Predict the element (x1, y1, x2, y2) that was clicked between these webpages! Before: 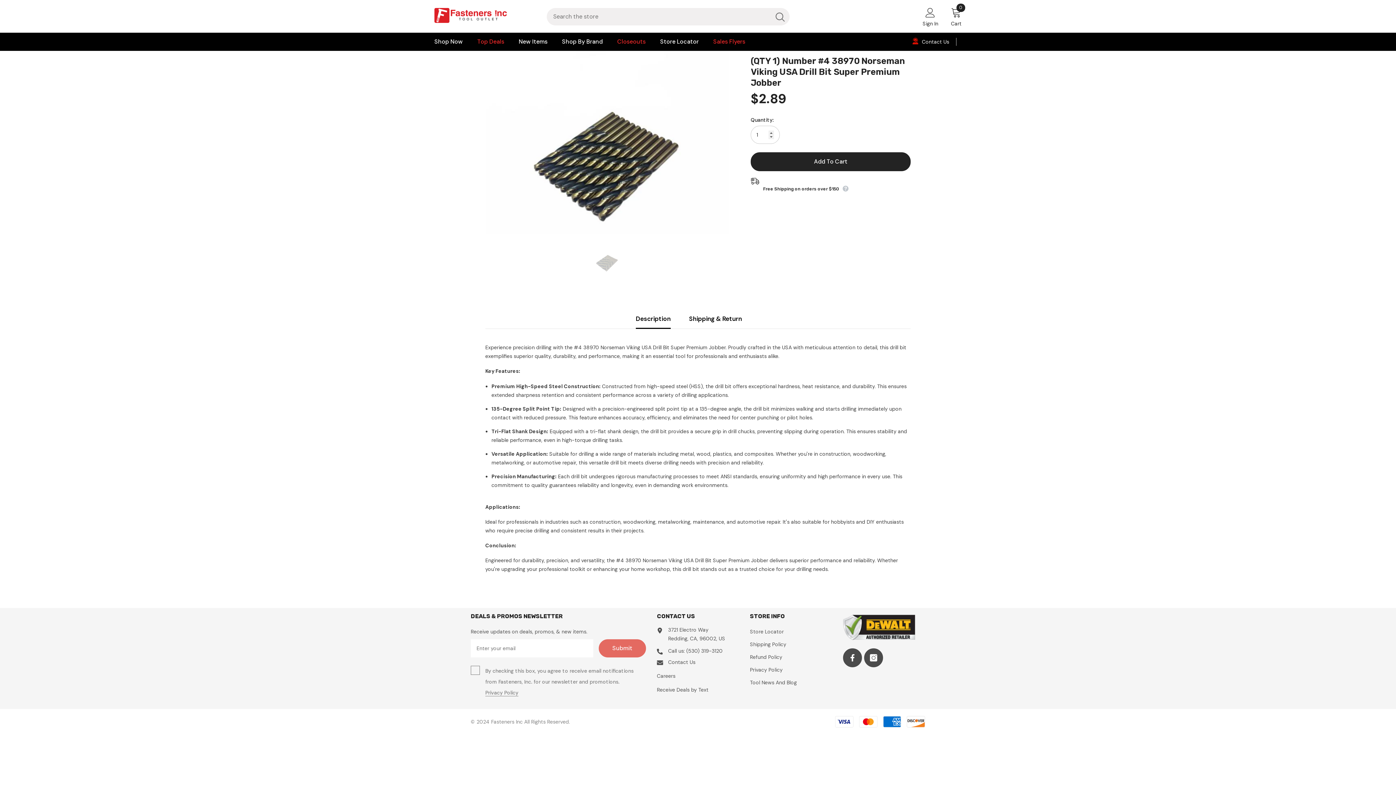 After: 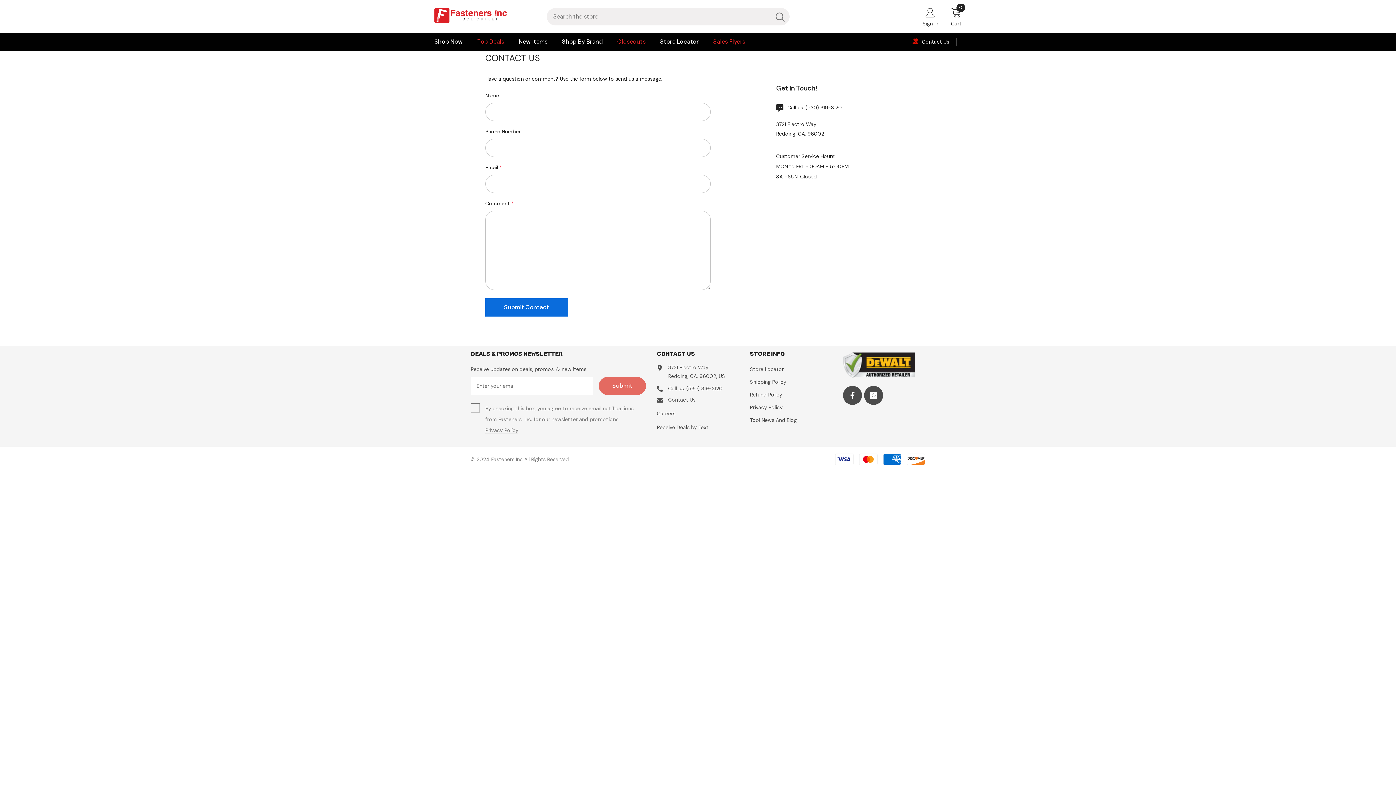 Action: bbox: (912, 38, 949, 45) label:  Contact Us